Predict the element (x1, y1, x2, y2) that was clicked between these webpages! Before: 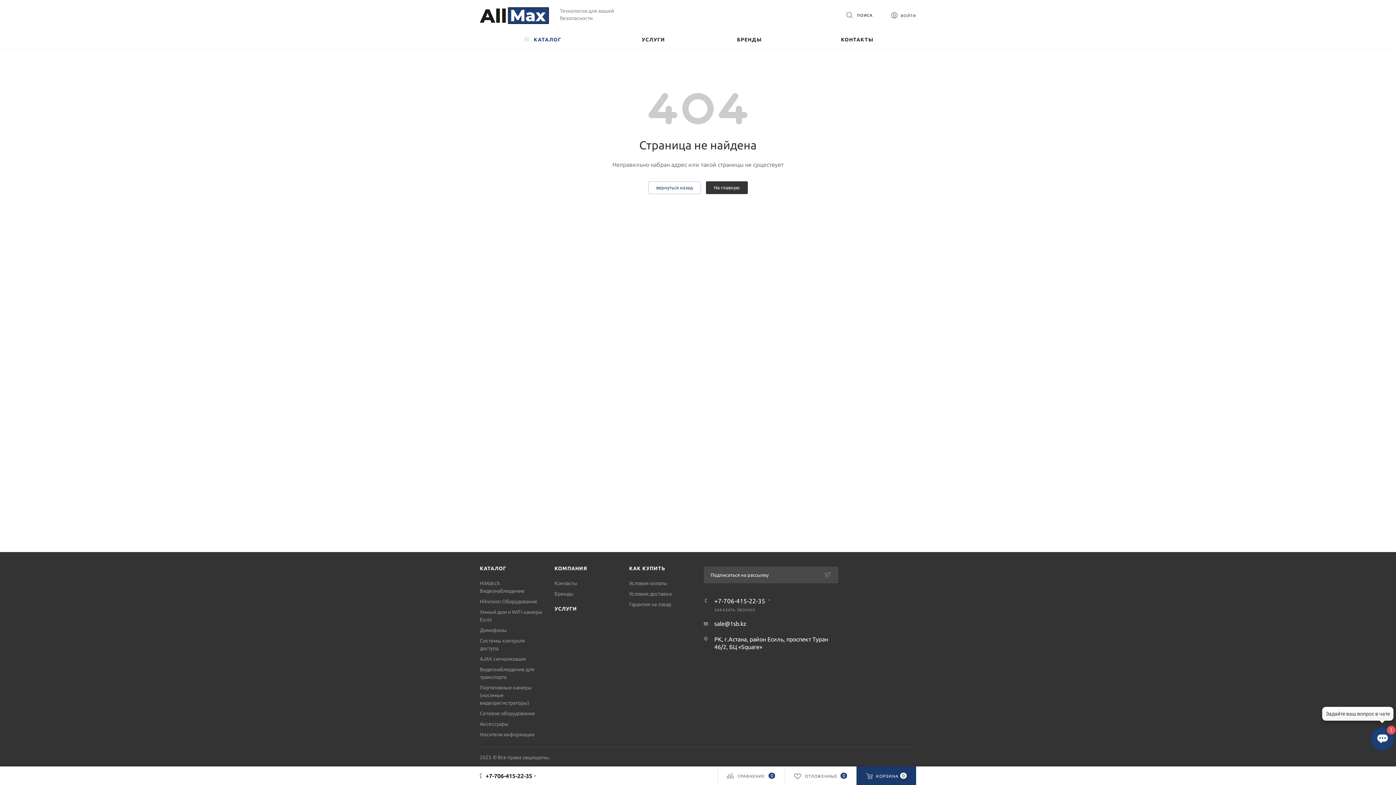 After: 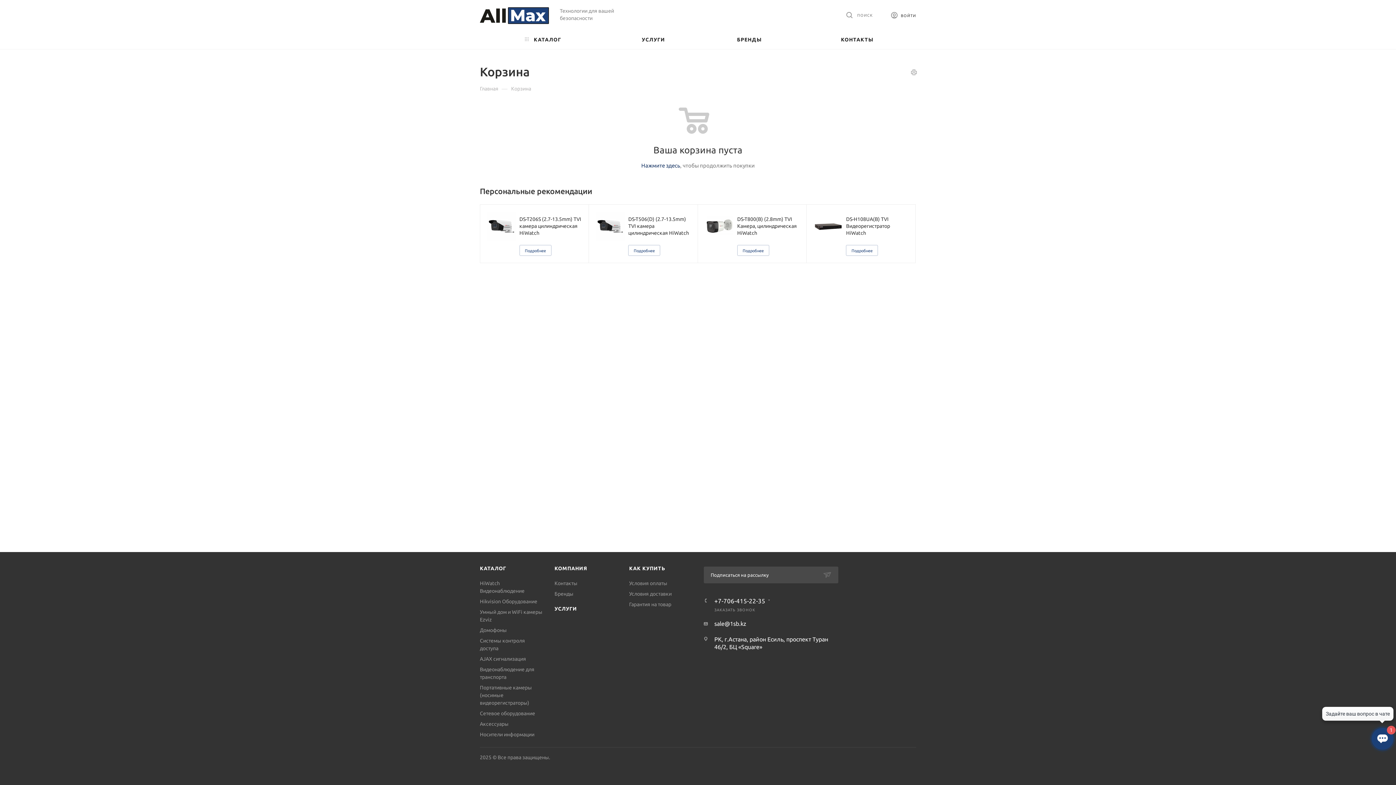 Action: label:  КОРЗИНА
0 bbox: (856, 766, 916, 785)